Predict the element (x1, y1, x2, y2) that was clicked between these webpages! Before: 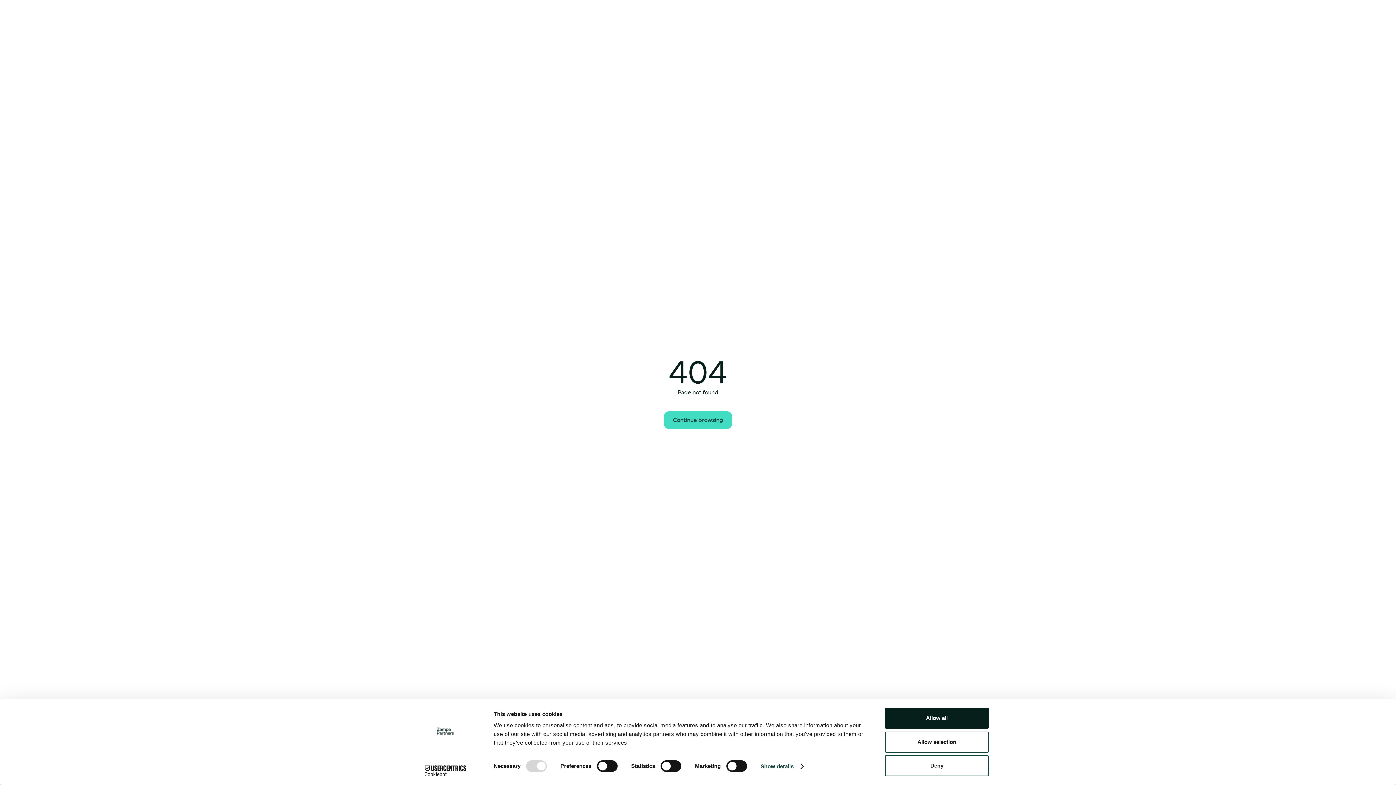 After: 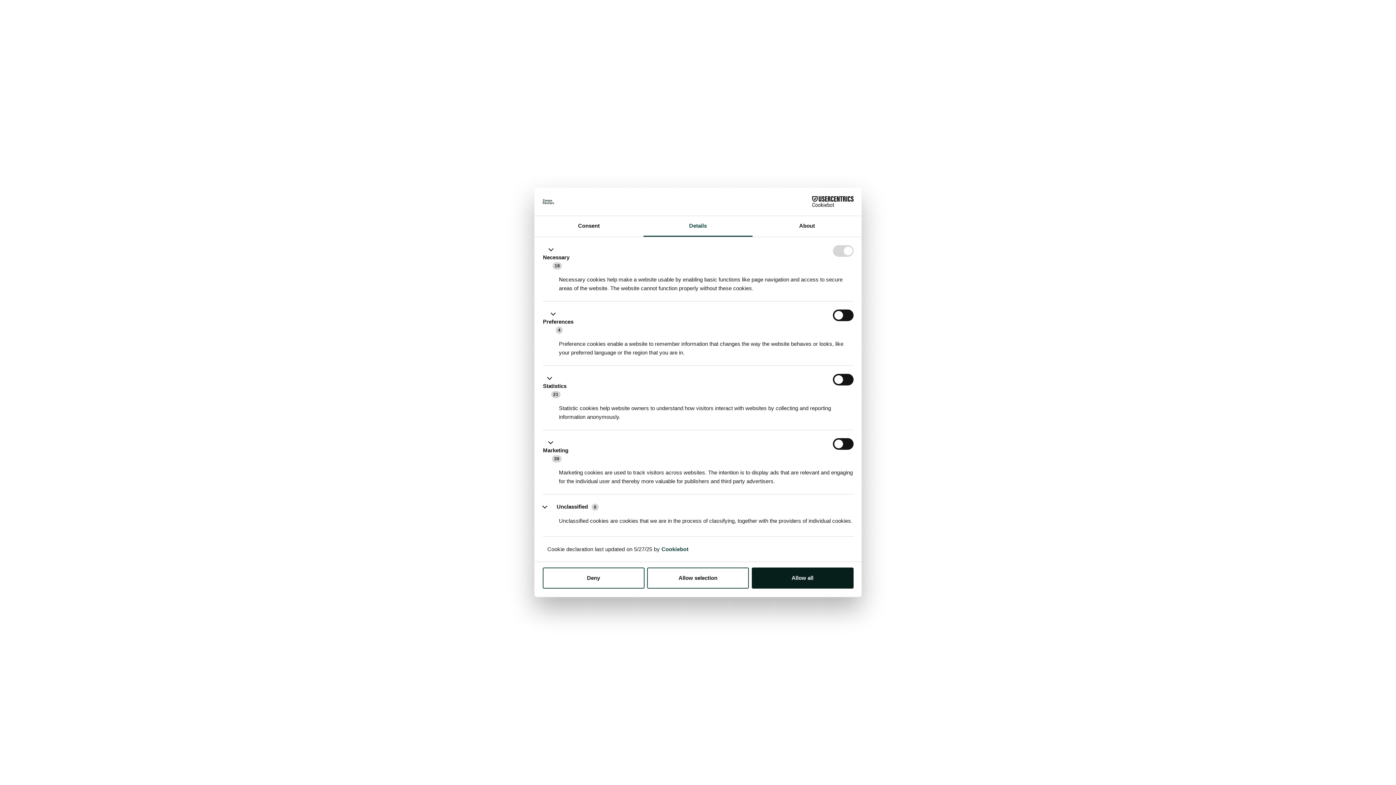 Action: label: Show details bbox: (760, 761, 803, 772)